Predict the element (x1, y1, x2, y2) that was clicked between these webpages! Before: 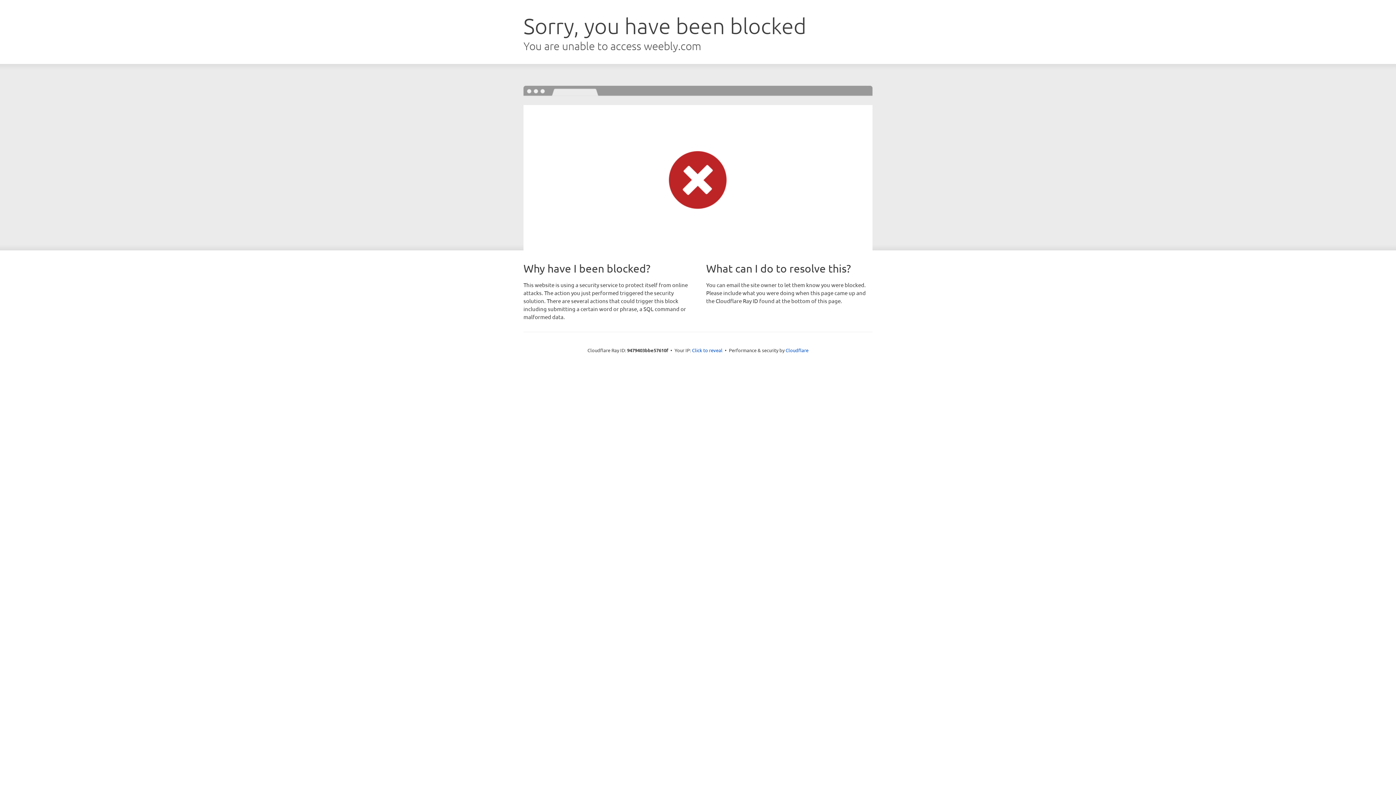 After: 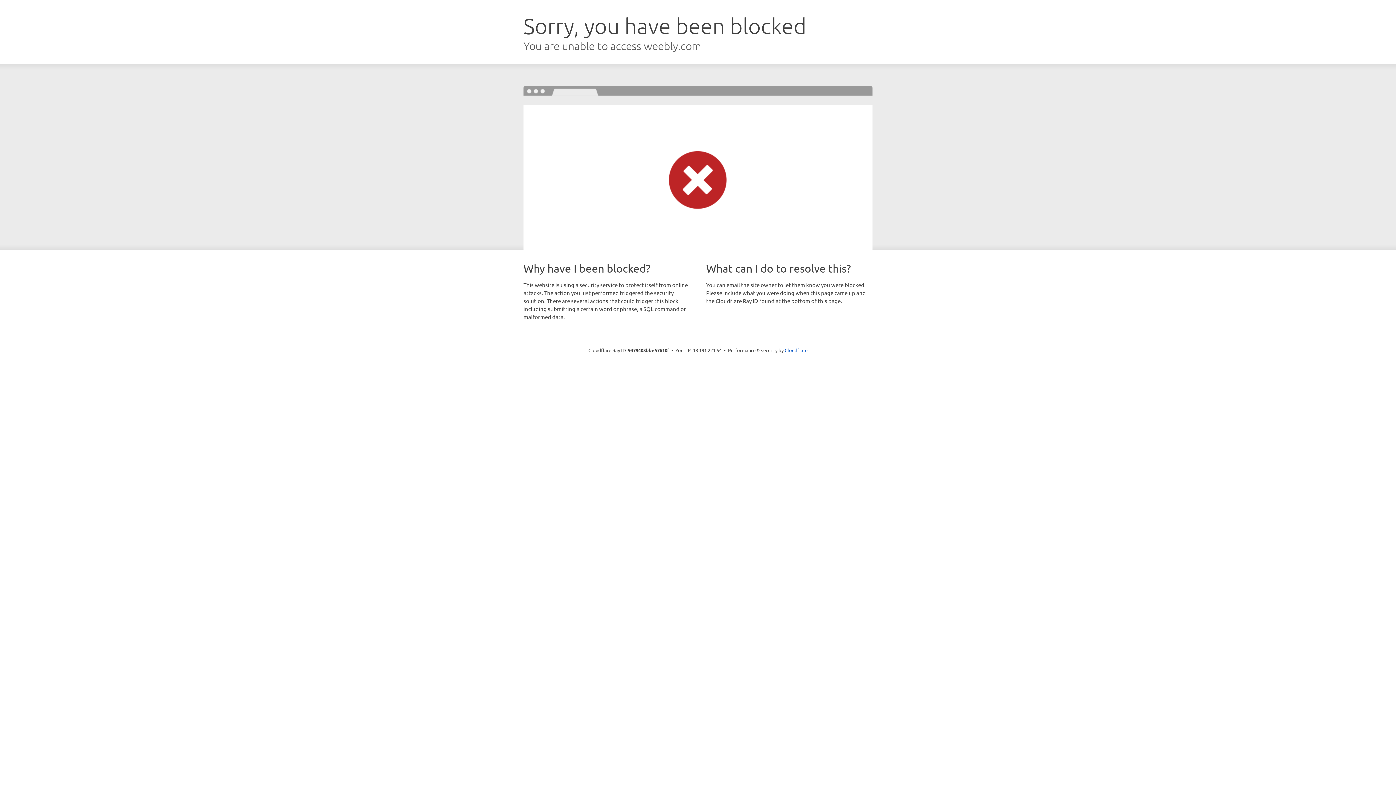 Action: bbox: (692, 346, 722, 353) label: Click to reveal